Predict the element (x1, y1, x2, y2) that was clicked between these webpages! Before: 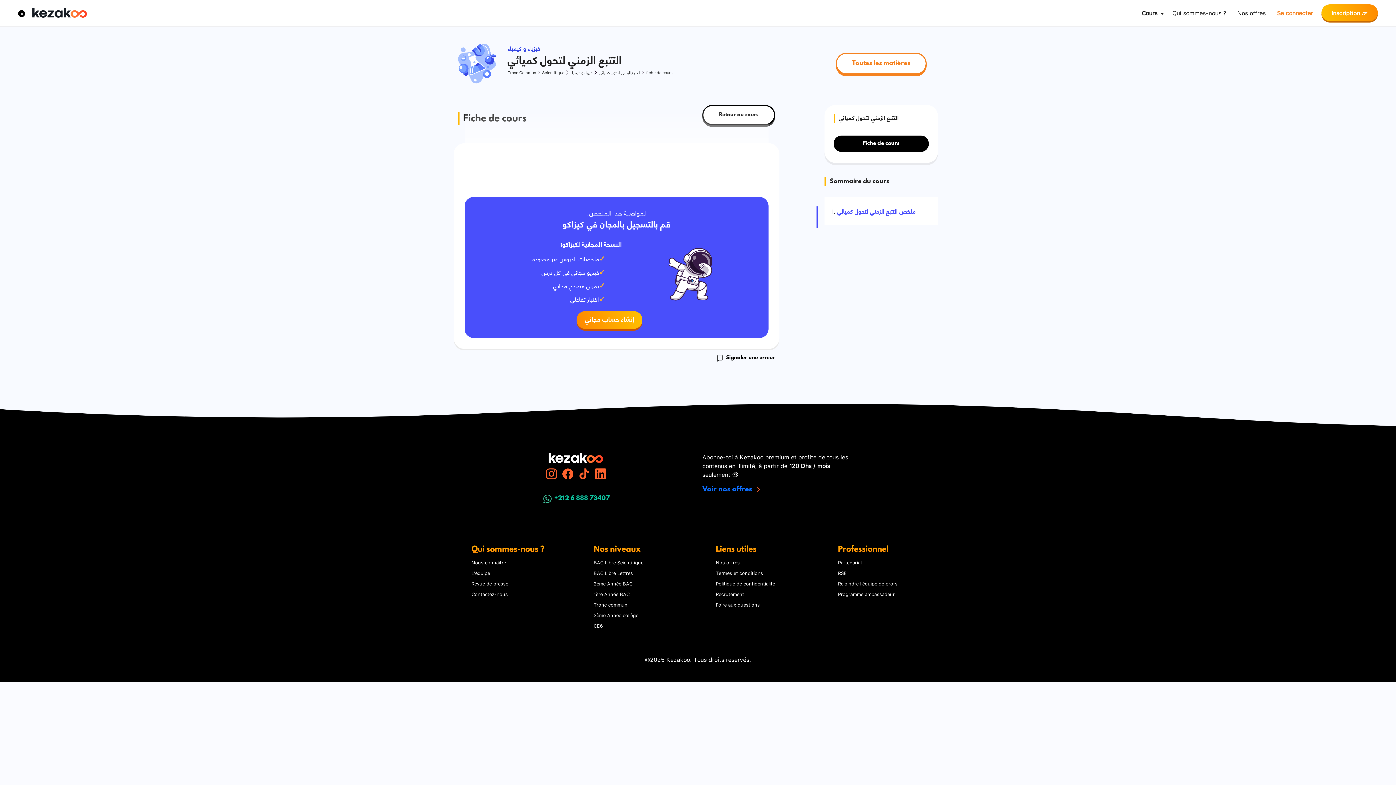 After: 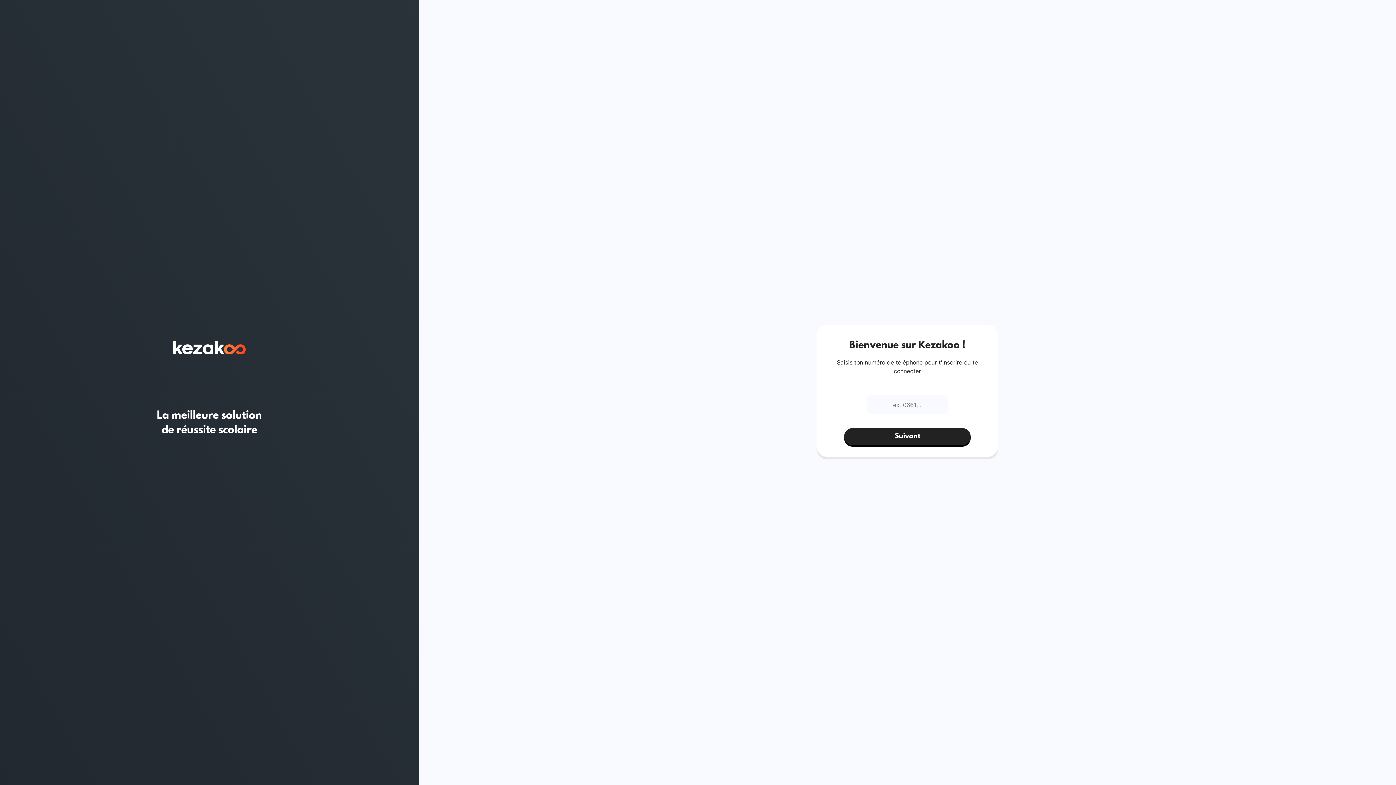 Action: label: Inscription 👉 bbox: (1328, 6, 1370, 19)